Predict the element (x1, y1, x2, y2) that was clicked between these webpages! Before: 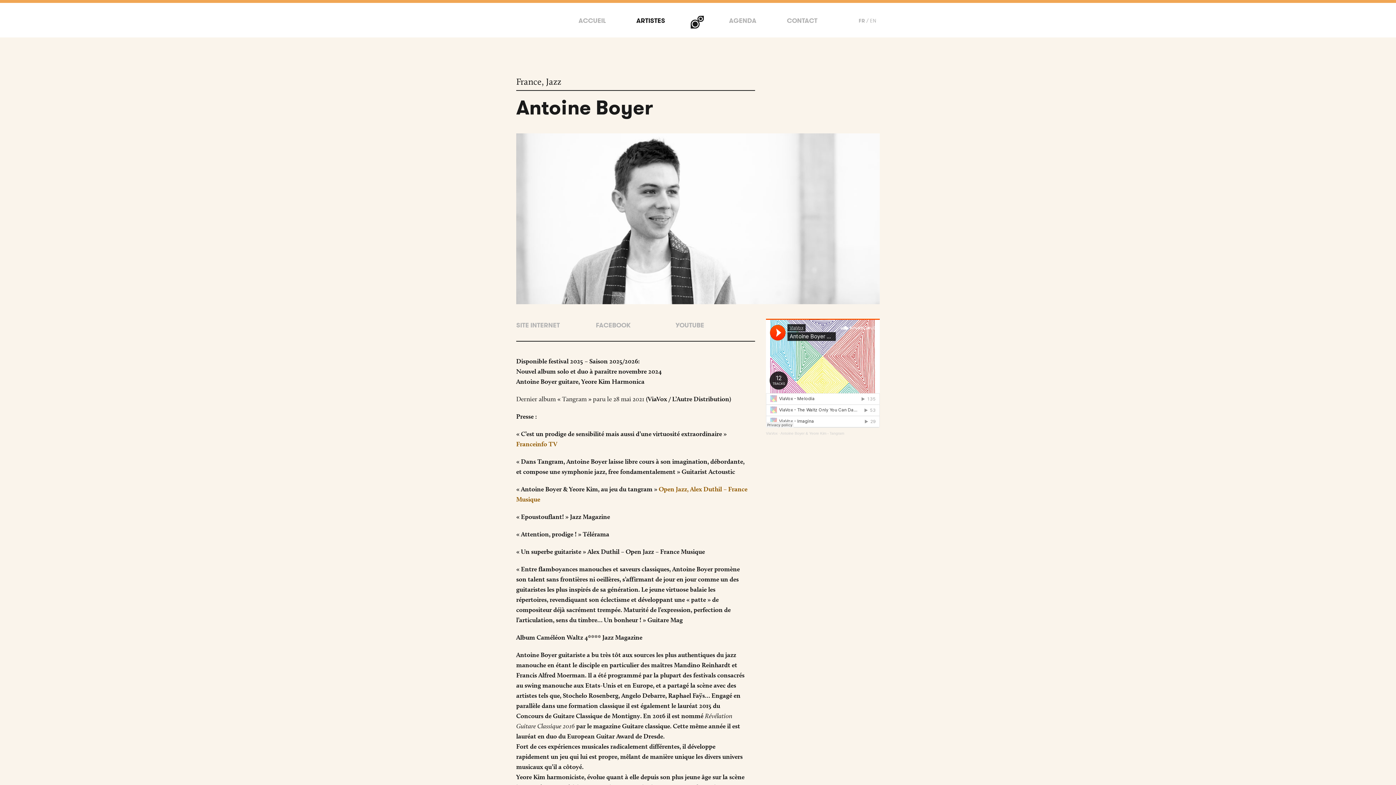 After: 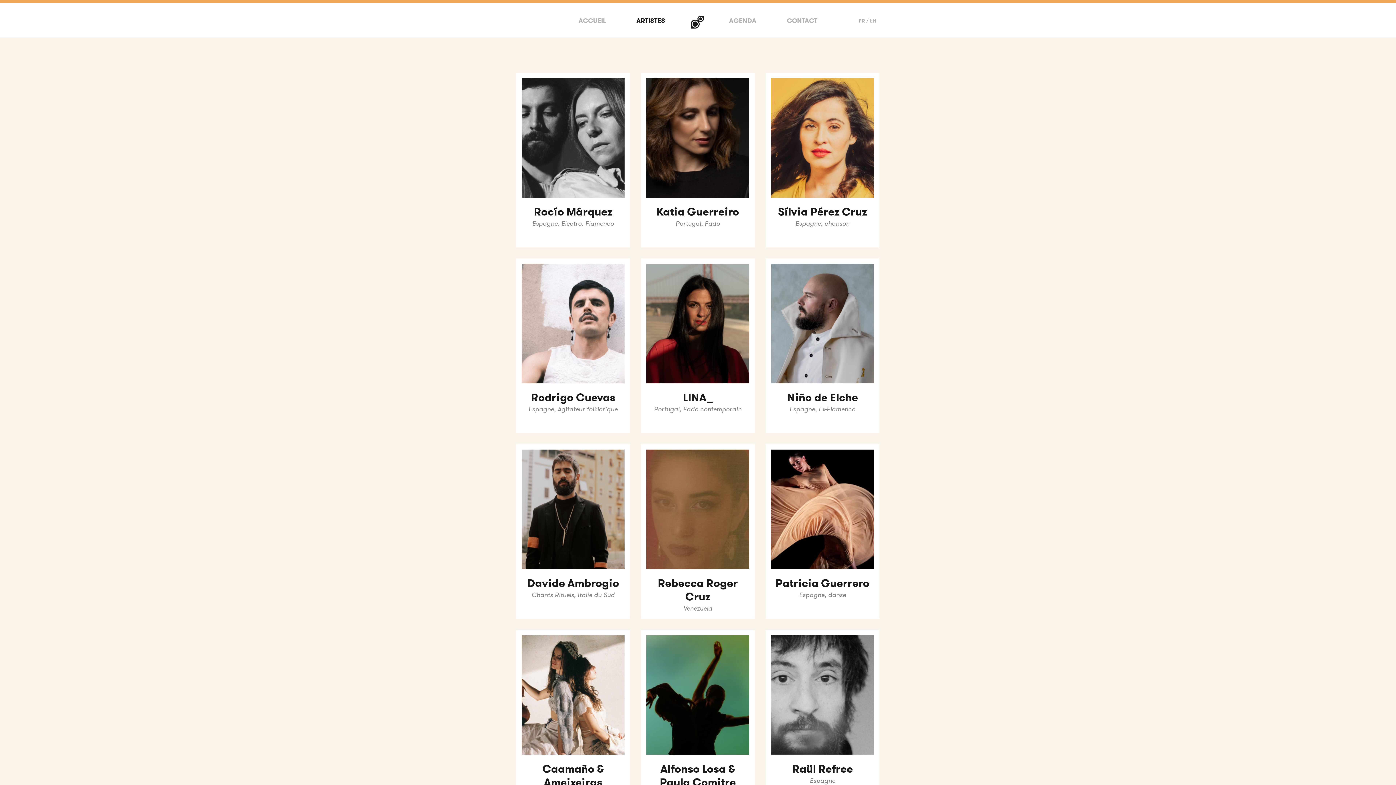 Action: label: ARTISTES bbox: (632, 13, 668, 28)